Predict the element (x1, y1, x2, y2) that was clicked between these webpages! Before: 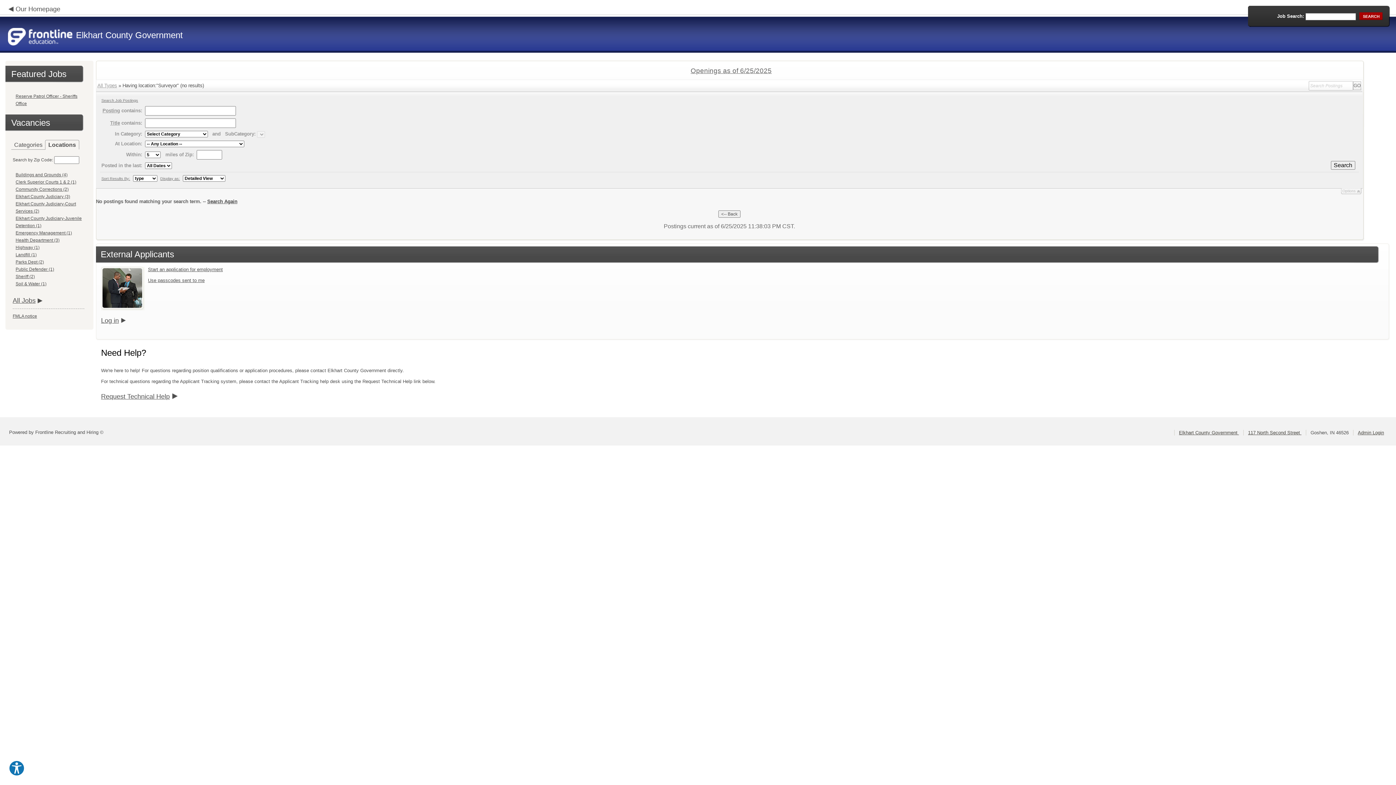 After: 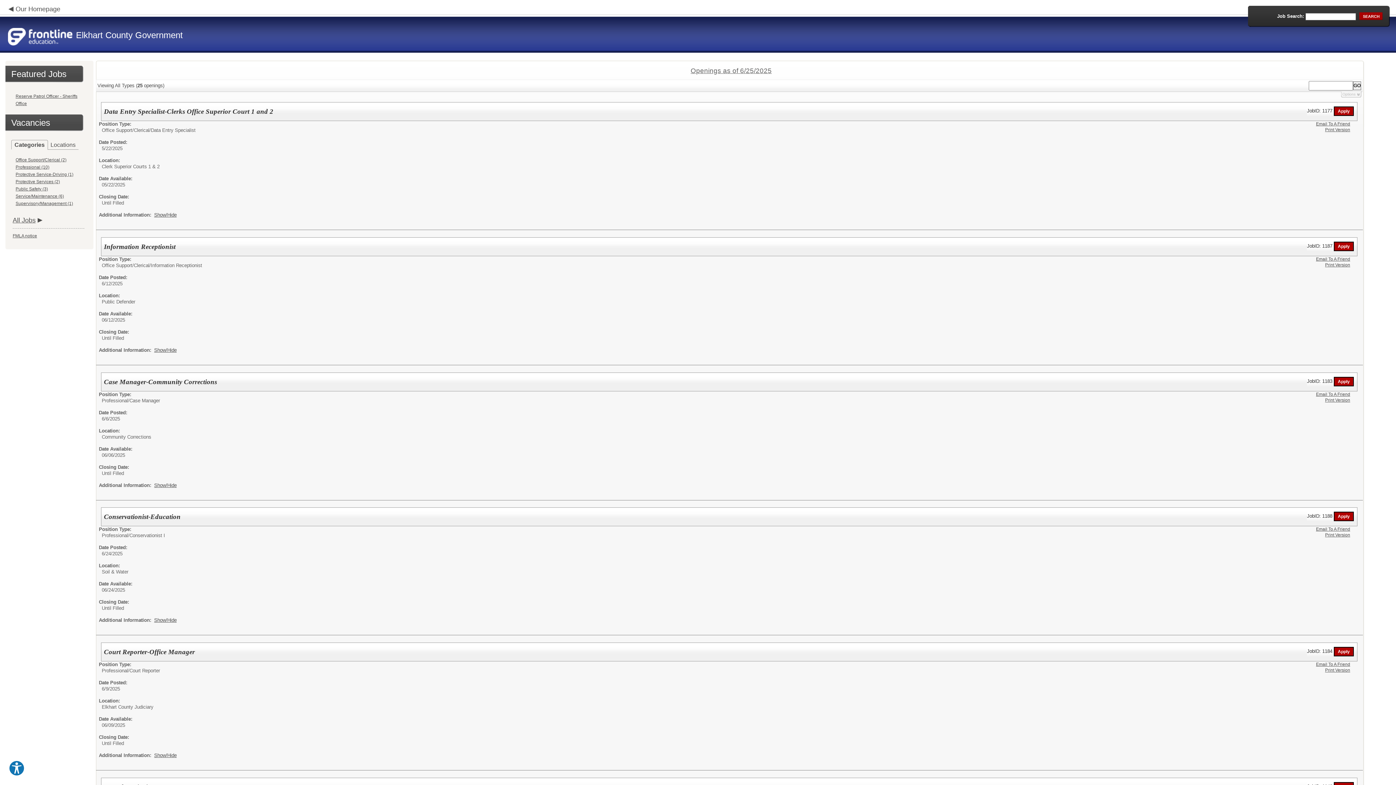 Action: label: Search bbox: (1331, 160, 1355, 169)